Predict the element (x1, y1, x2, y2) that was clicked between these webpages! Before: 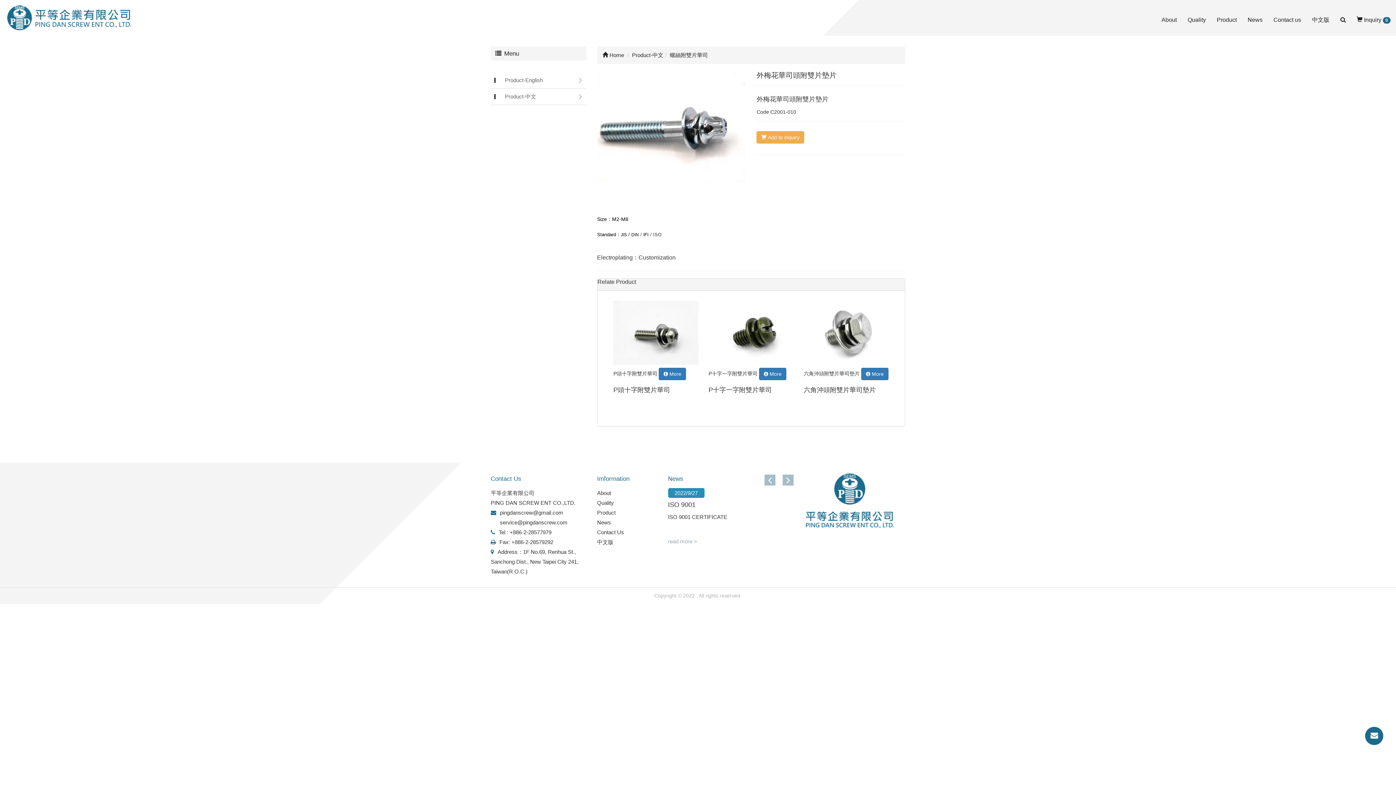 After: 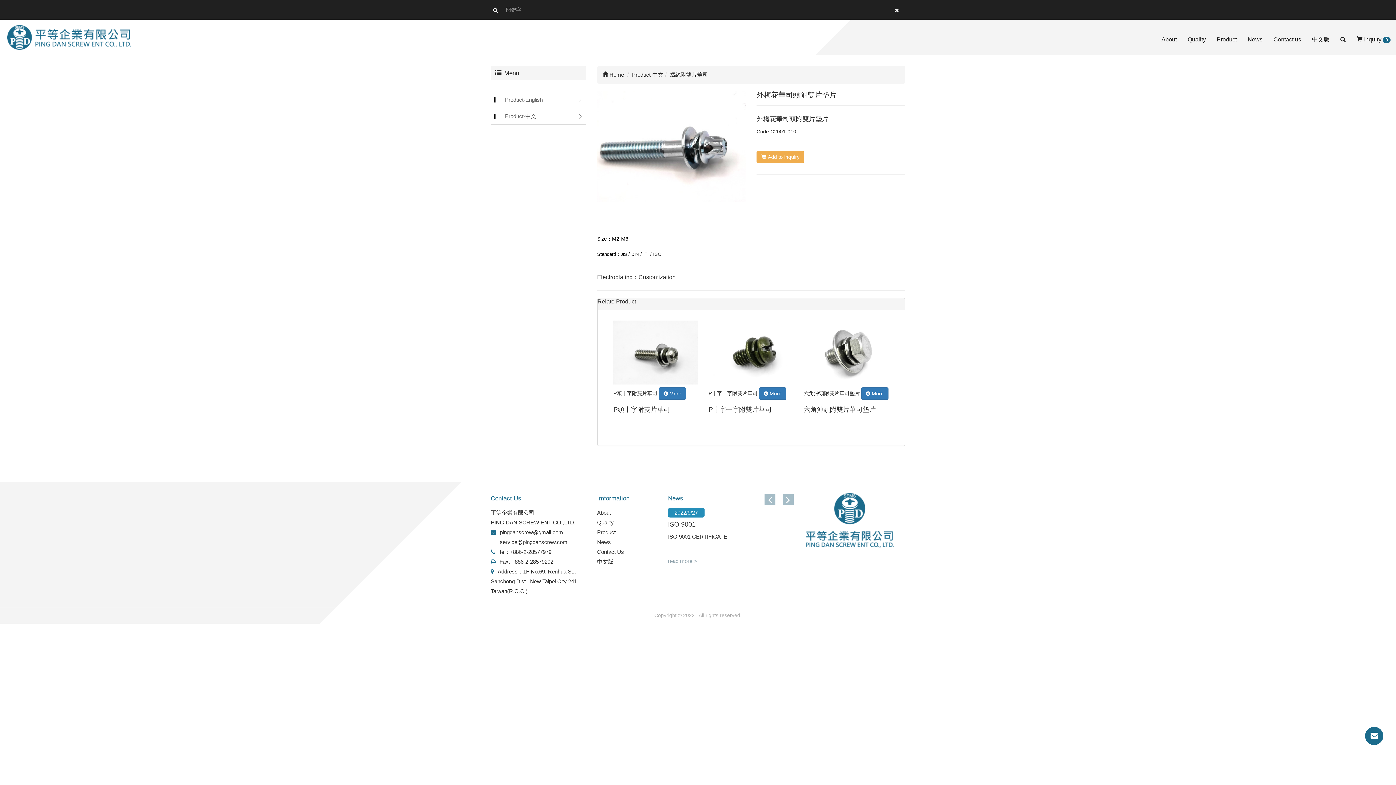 Action: bbox: (1335, 10, 1351, 29)